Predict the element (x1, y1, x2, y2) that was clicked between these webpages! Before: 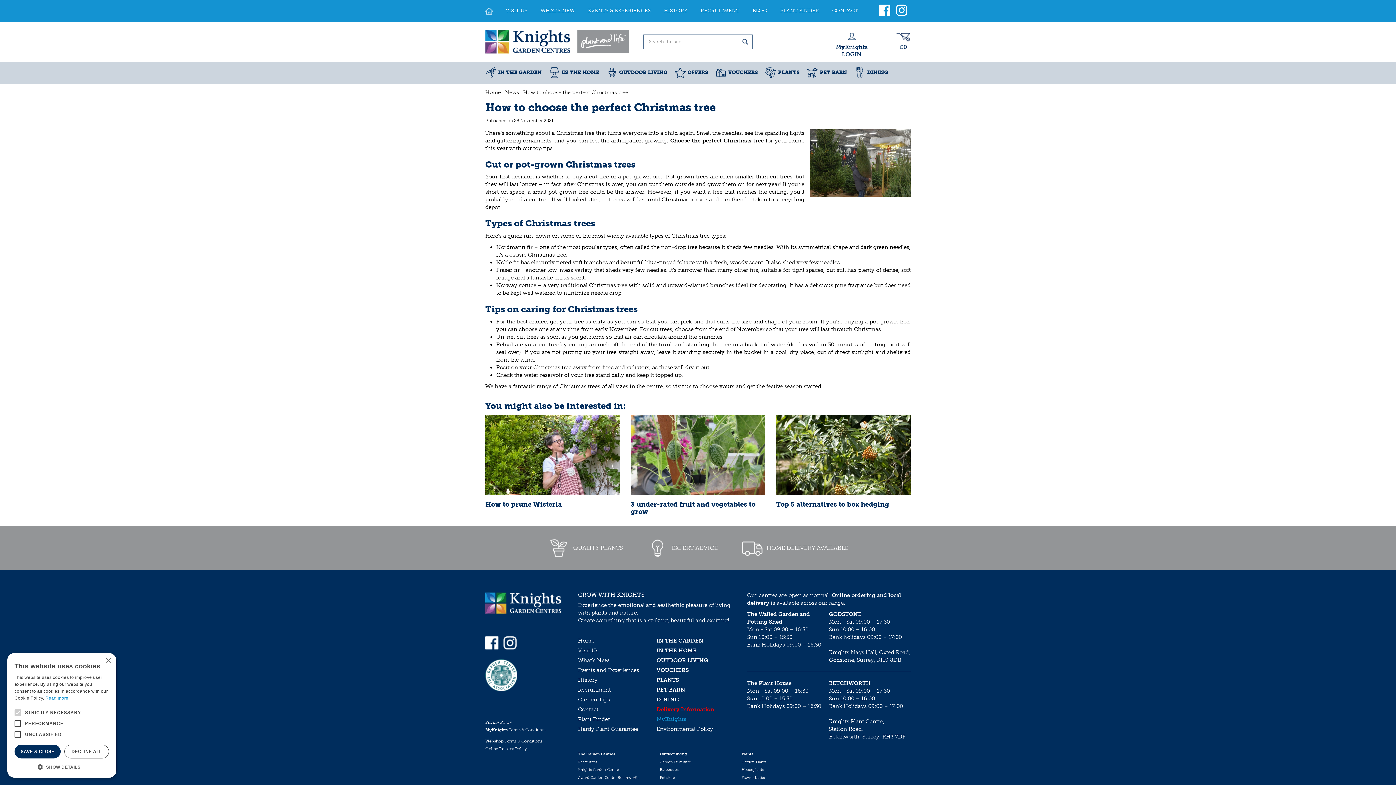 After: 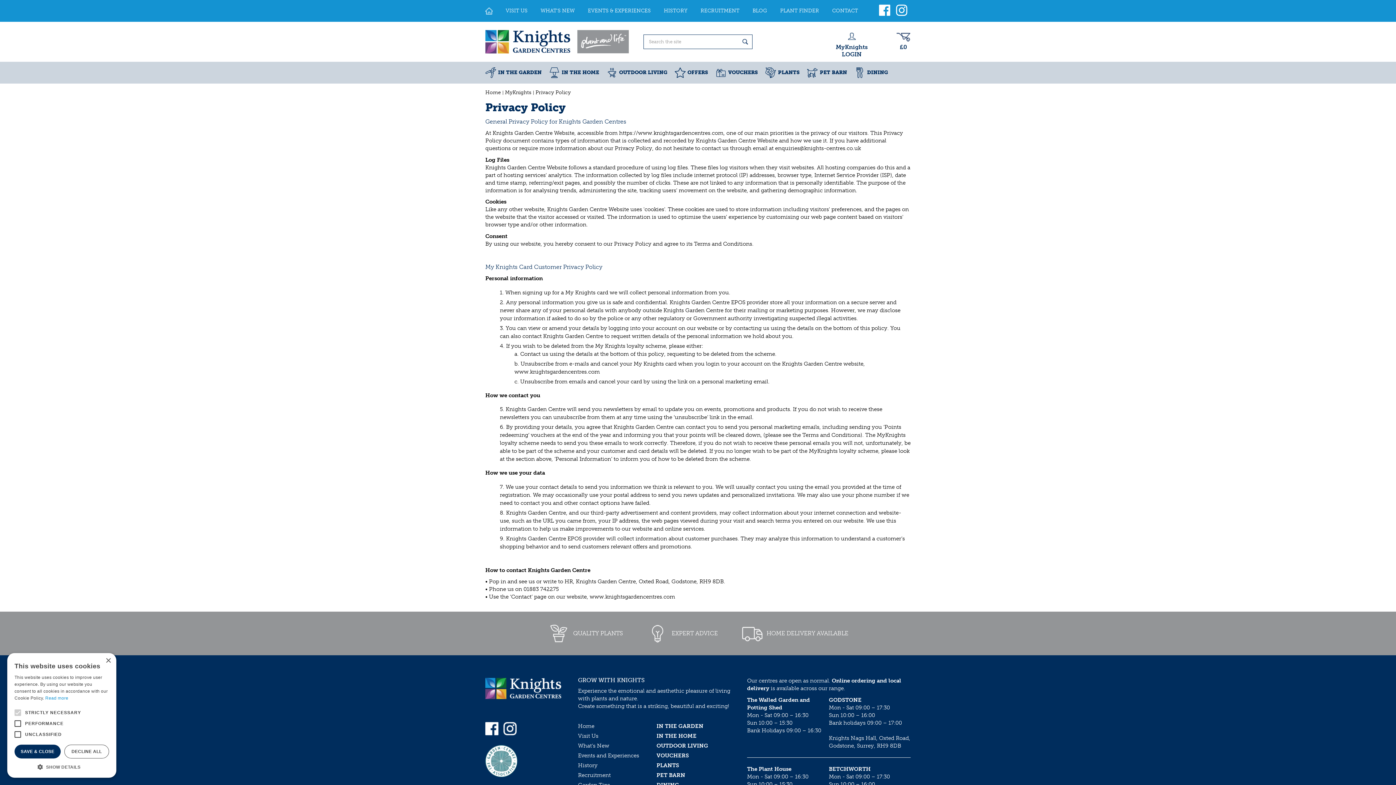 Action: label: Privacy Policy bbox: (485, 720, 512, 724)